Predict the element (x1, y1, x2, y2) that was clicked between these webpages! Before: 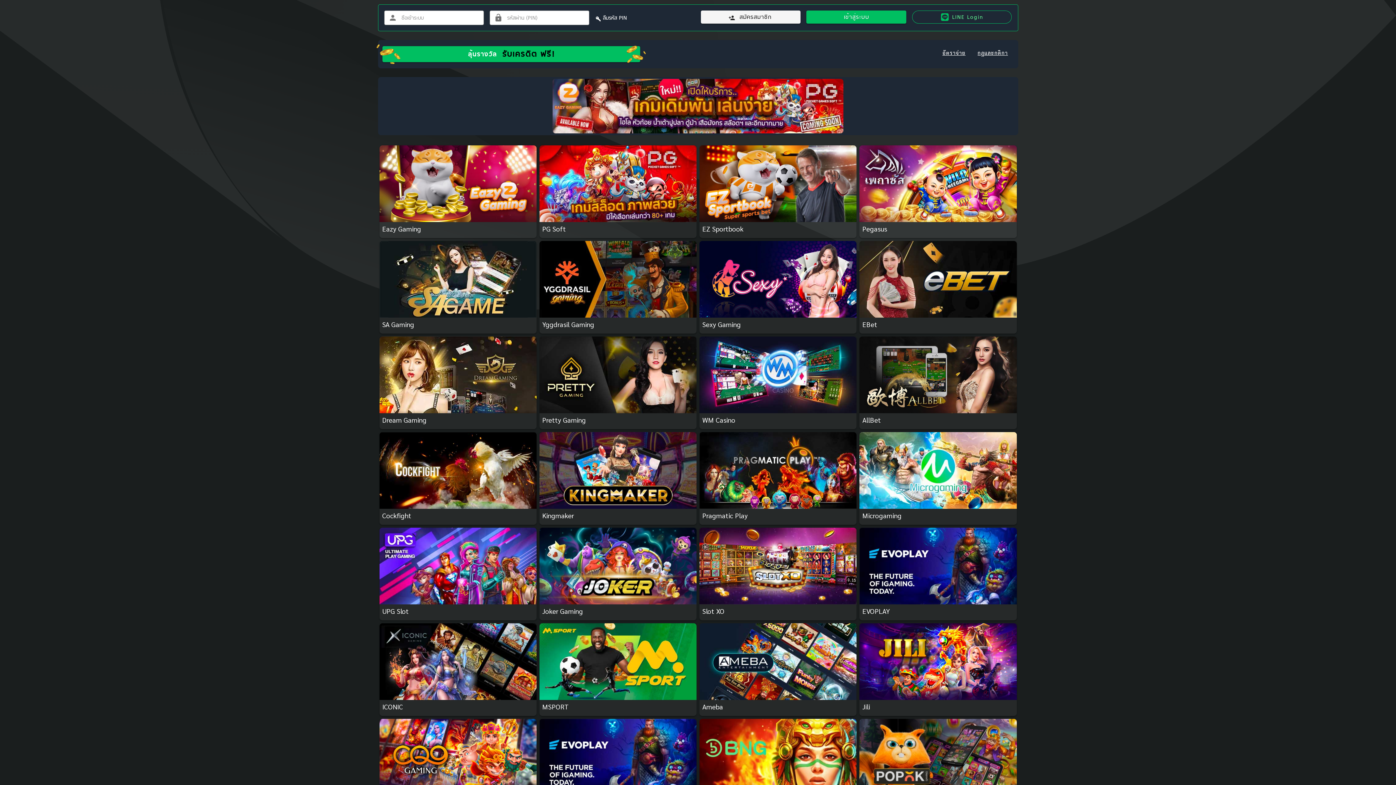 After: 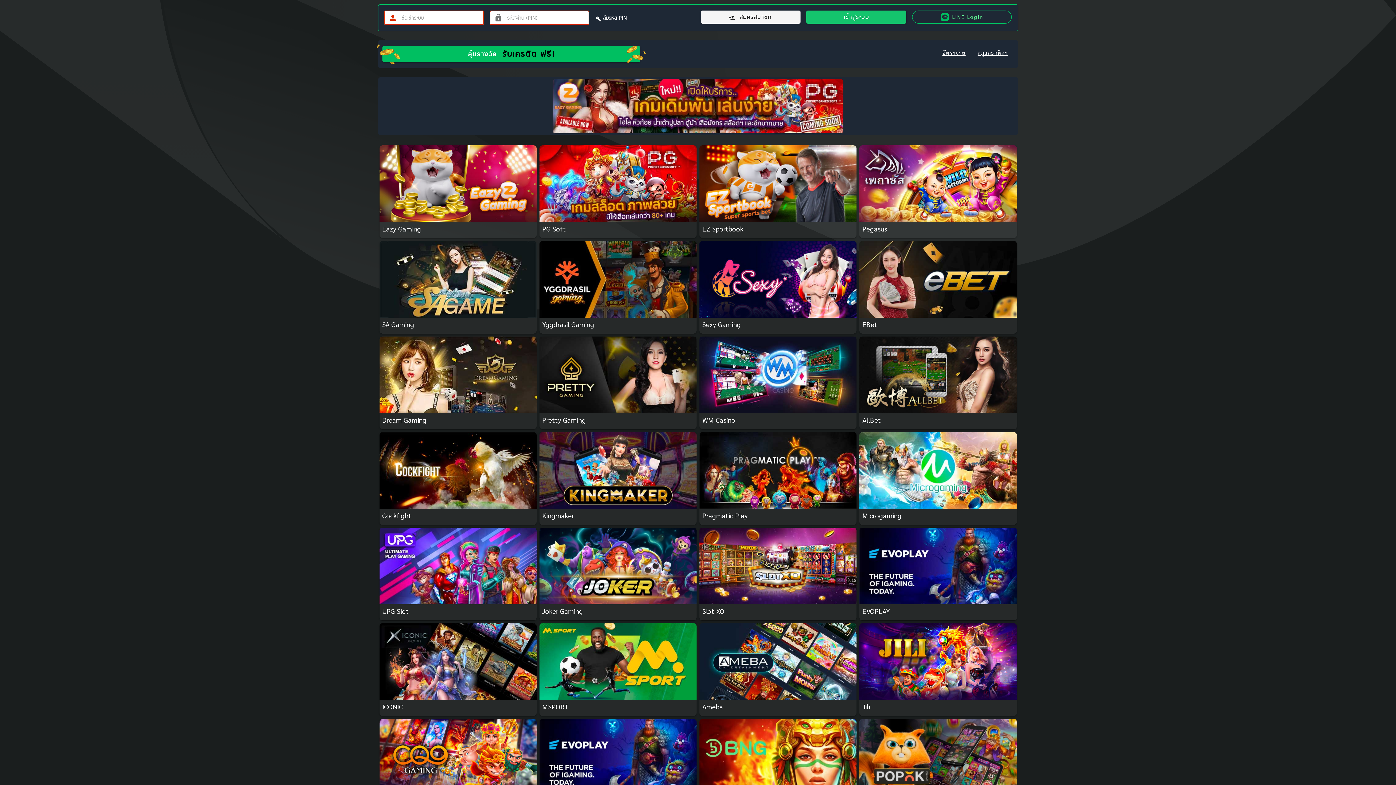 Action: bbox: (806, 10, 906, 23) label: เข้าสู่ระบบ